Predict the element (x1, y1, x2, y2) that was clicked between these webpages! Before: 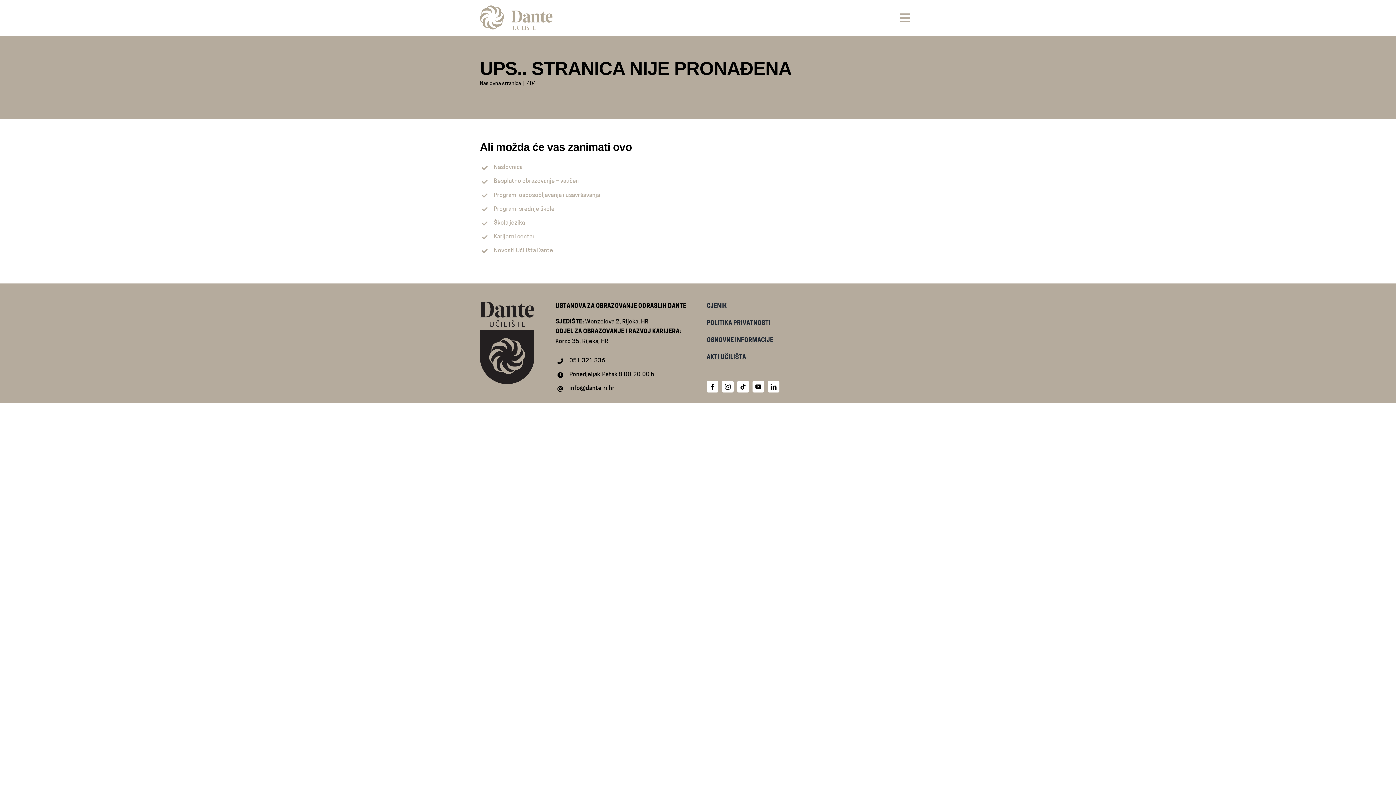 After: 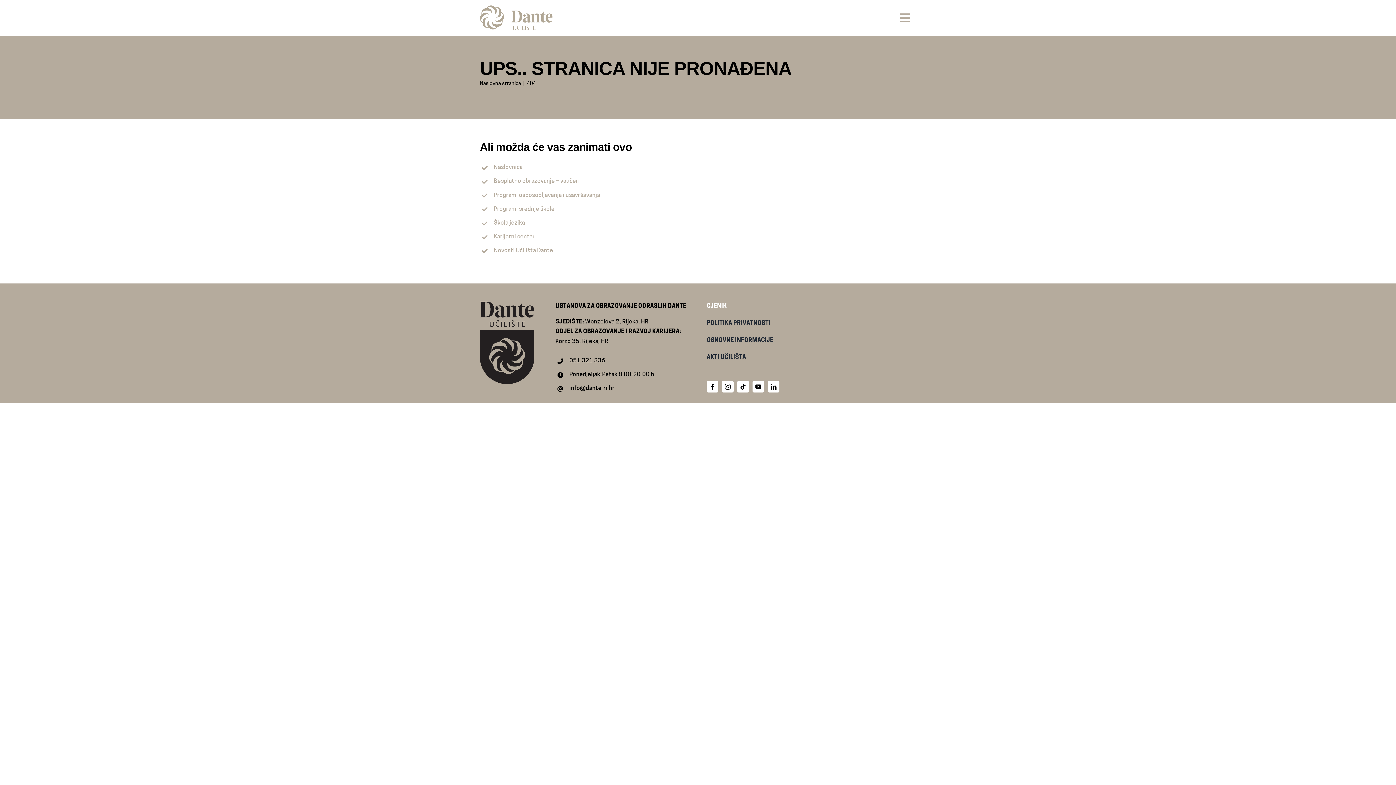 Action: bbox: (706, 301, 840, 311) label: CJENIK